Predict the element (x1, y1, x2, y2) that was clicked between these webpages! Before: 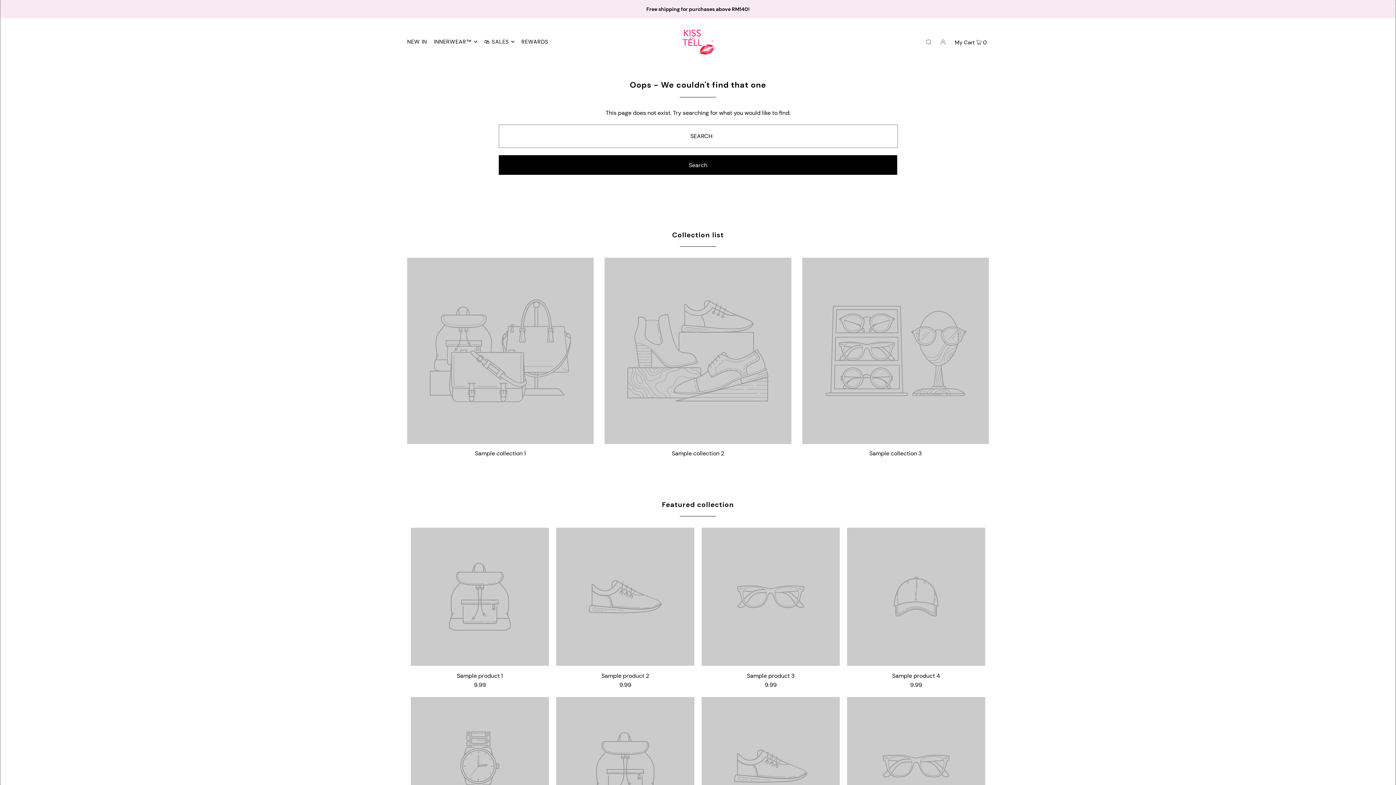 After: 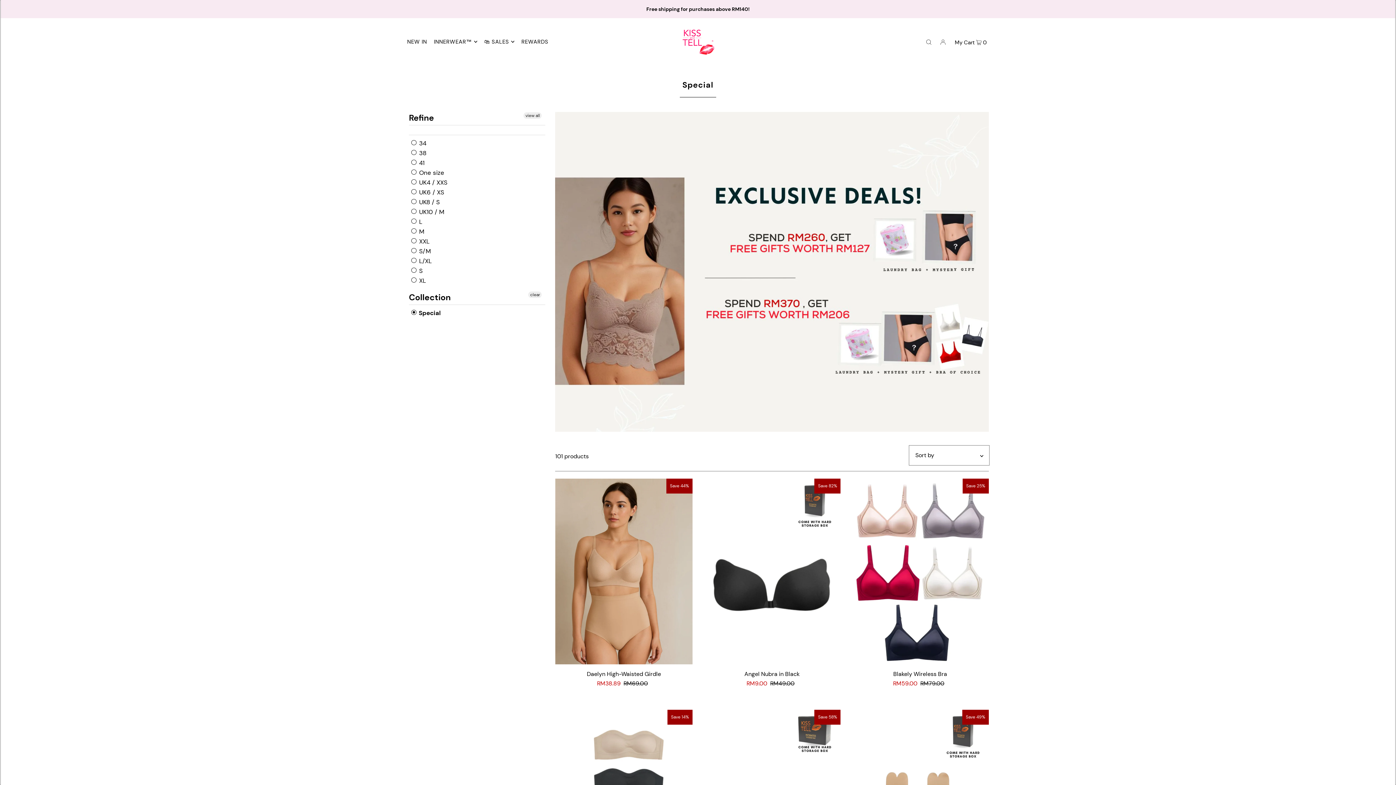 Action: bbox: (484, 32, 514, 50) label: 🛍️ SALES